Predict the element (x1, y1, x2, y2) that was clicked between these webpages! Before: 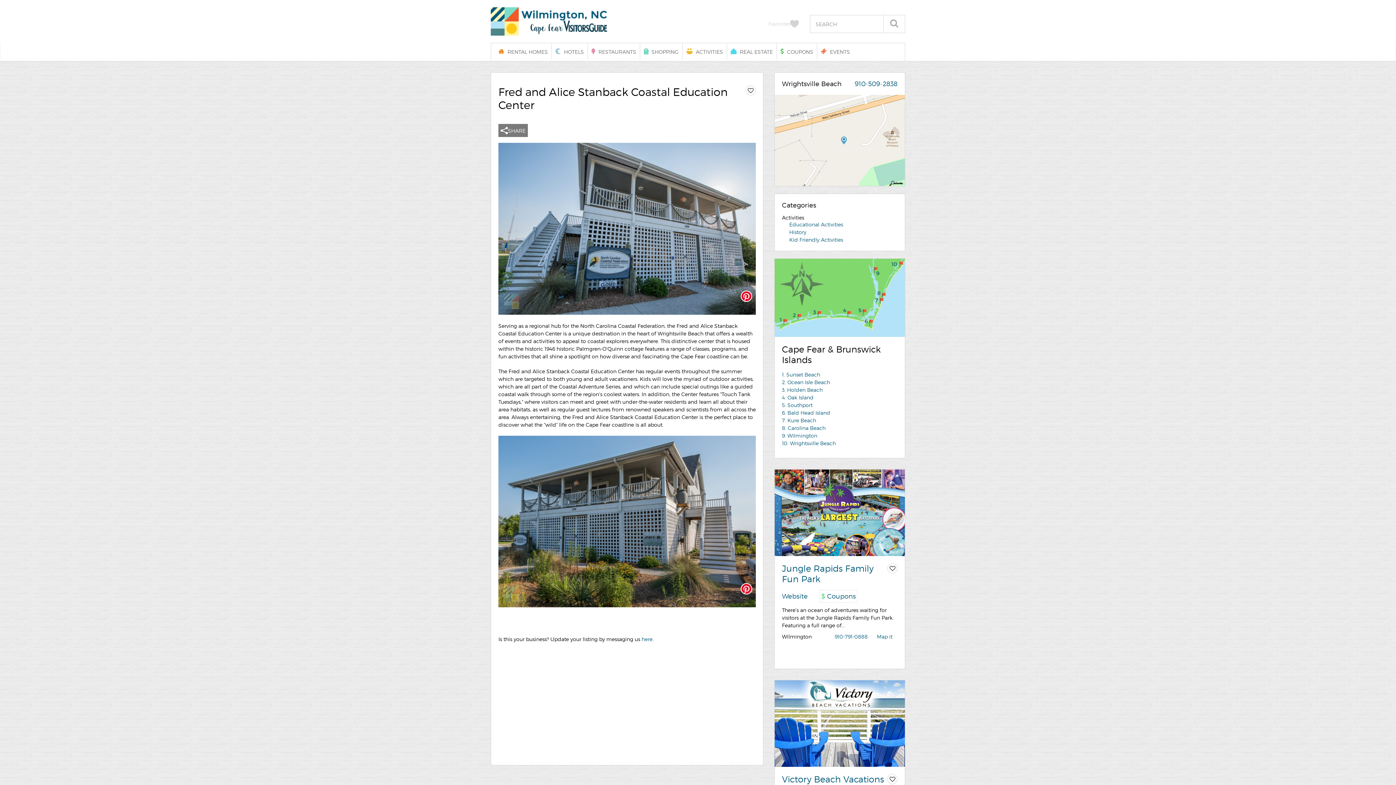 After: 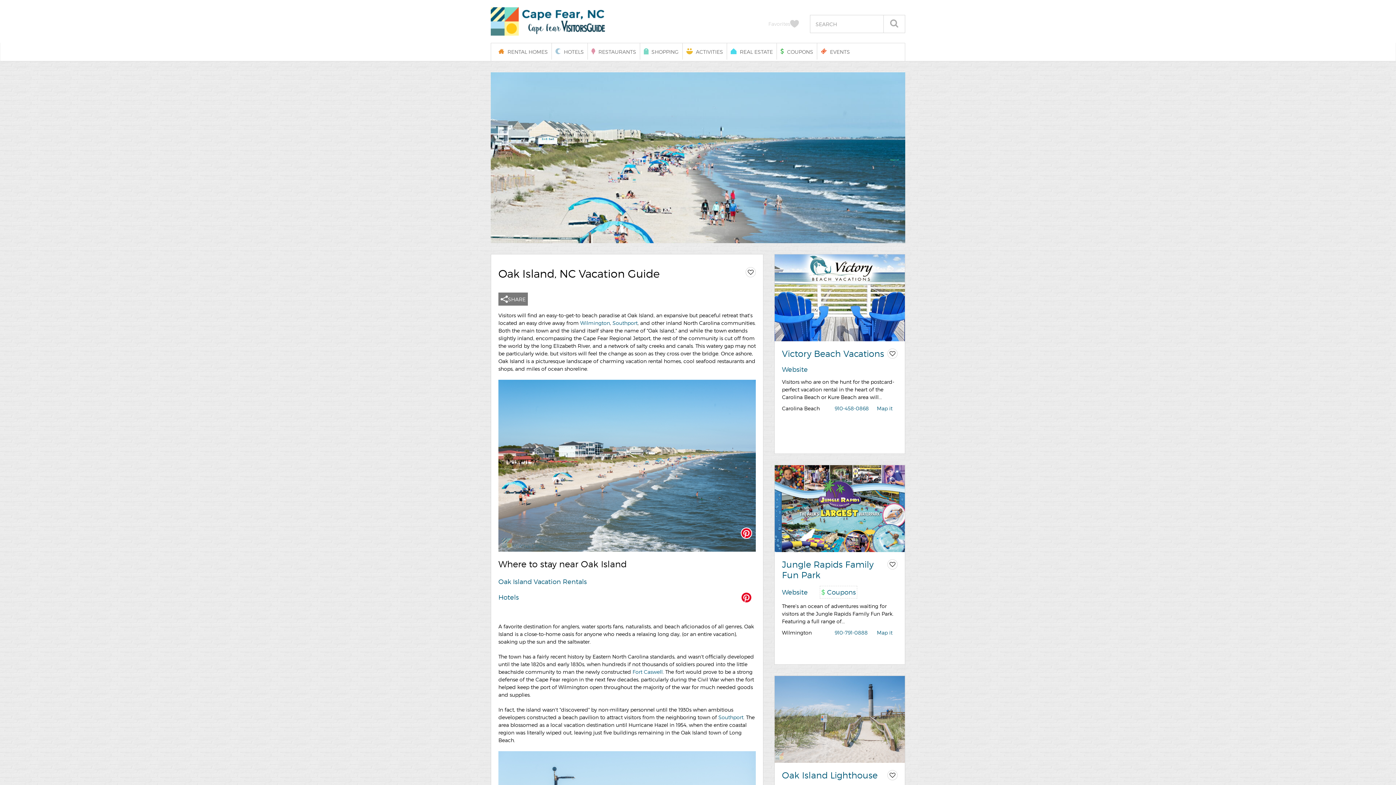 Action: label: 4. Oak Island bbox: (782, 394, 813, 400)